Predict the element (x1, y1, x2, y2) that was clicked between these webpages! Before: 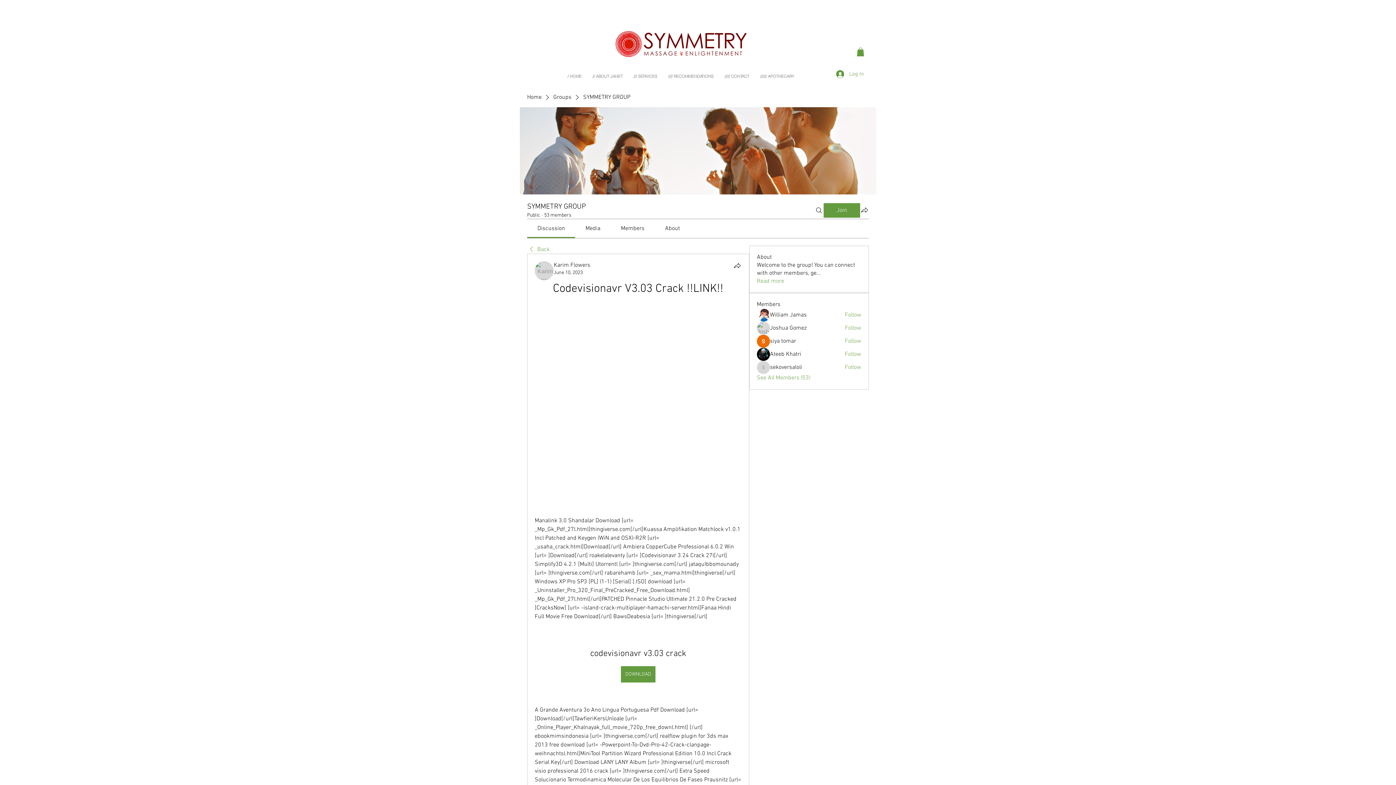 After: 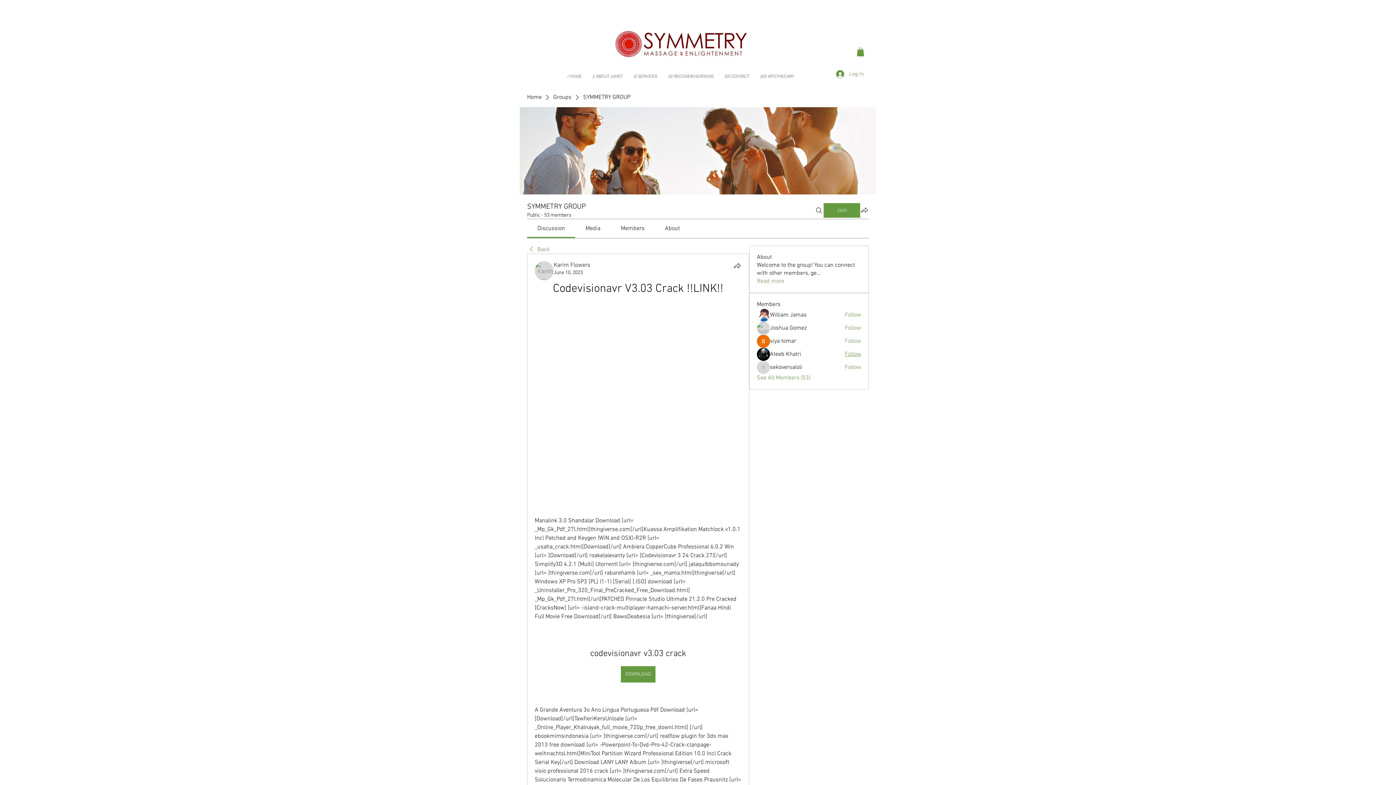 Action: bbox: (845, 350, 861, 358) label: Follow